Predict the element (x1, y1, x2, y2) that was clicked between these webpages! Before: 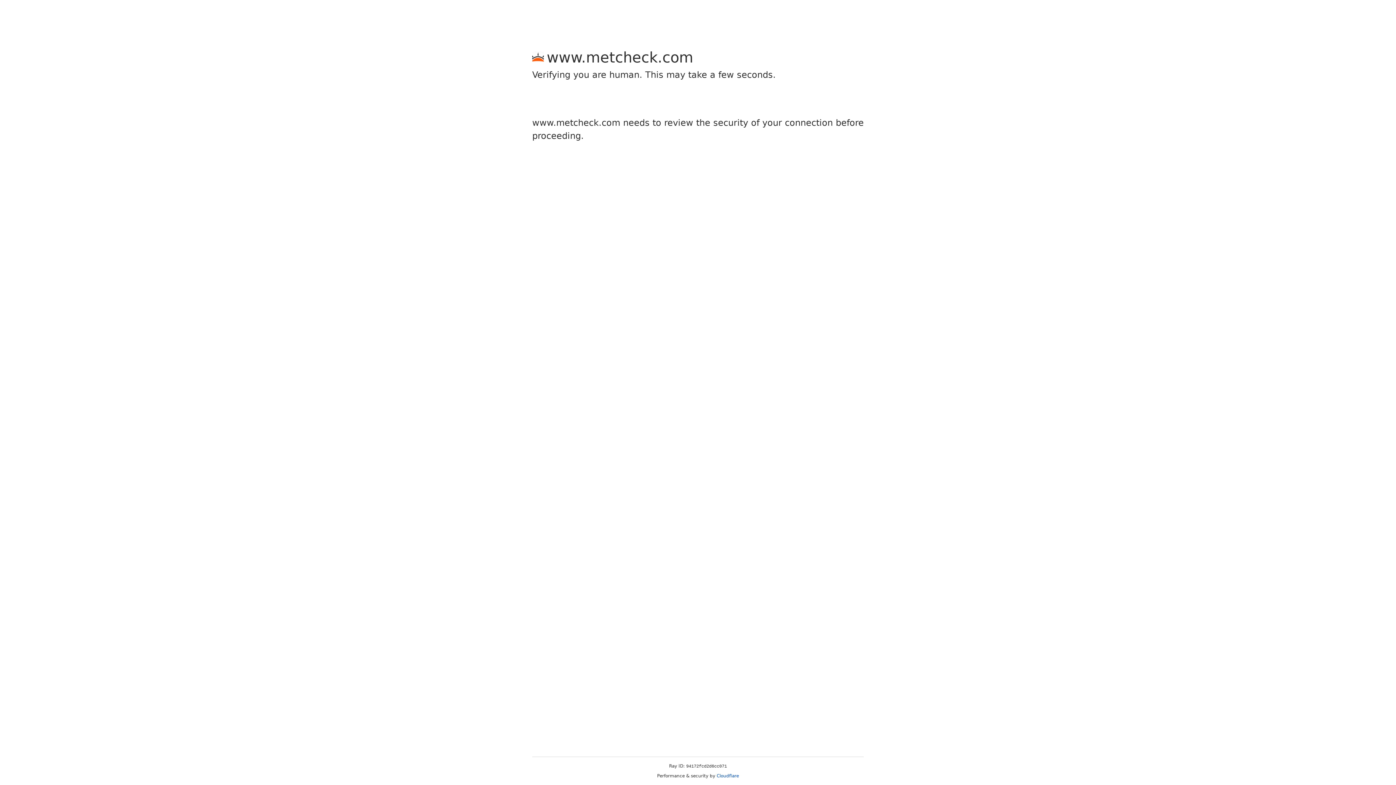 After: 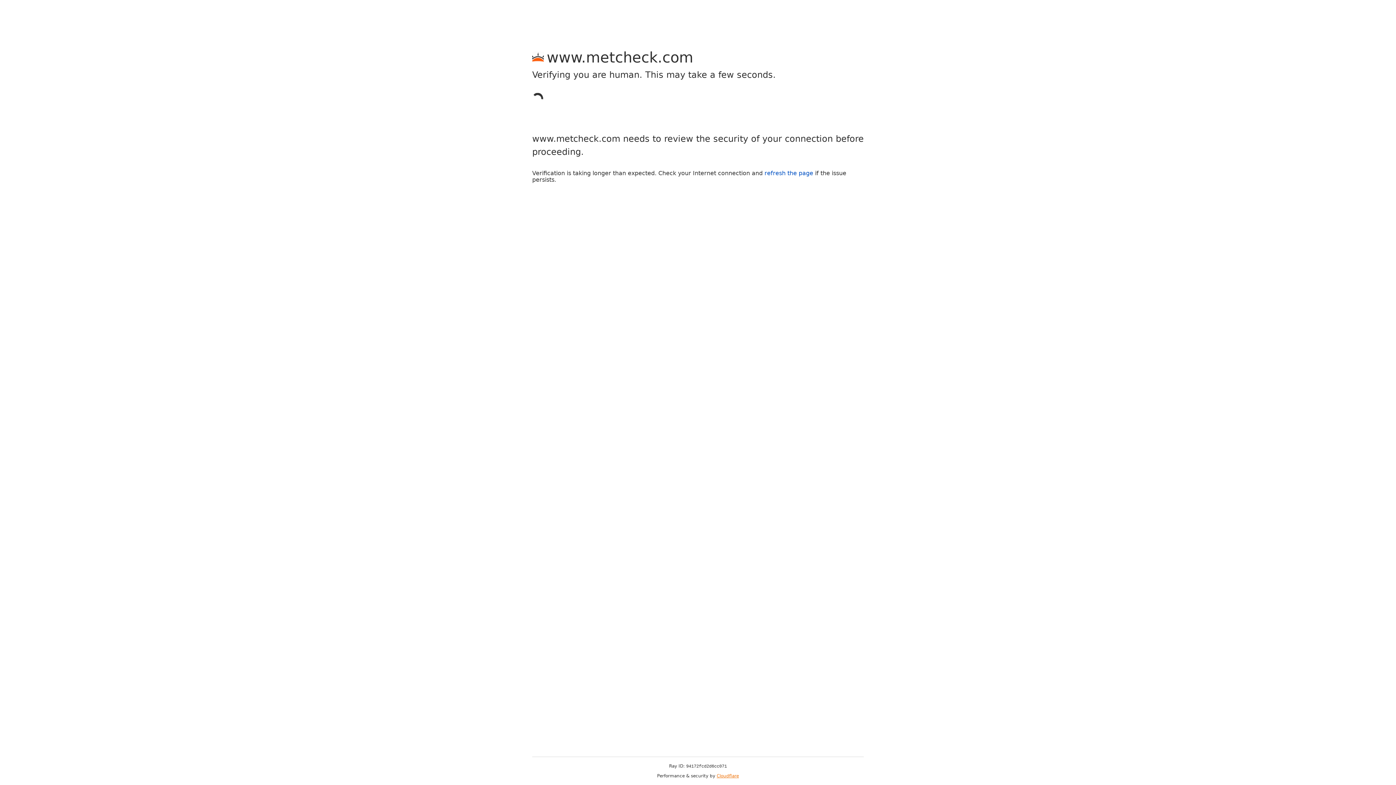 Action: label: Cloudflare bbox: (716, 773, 739, 778)